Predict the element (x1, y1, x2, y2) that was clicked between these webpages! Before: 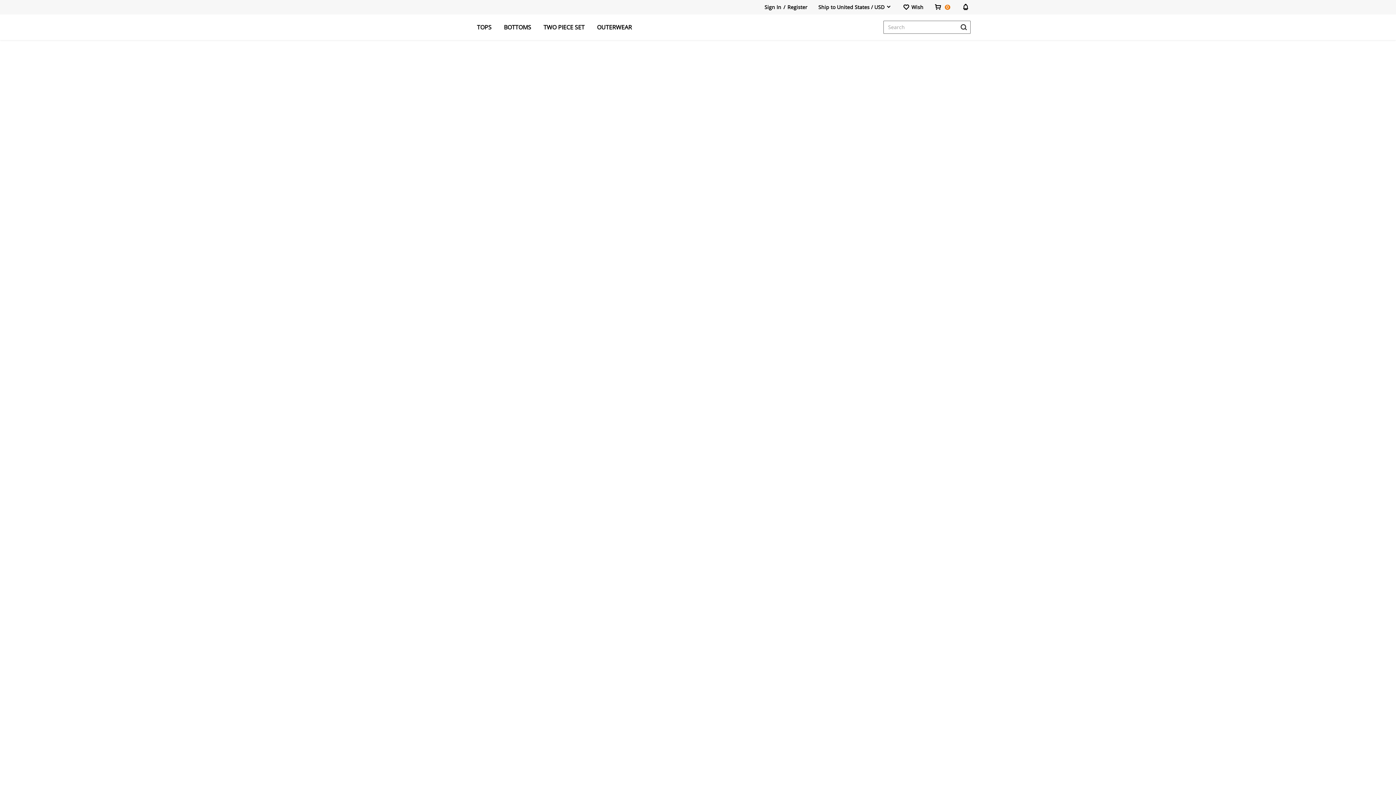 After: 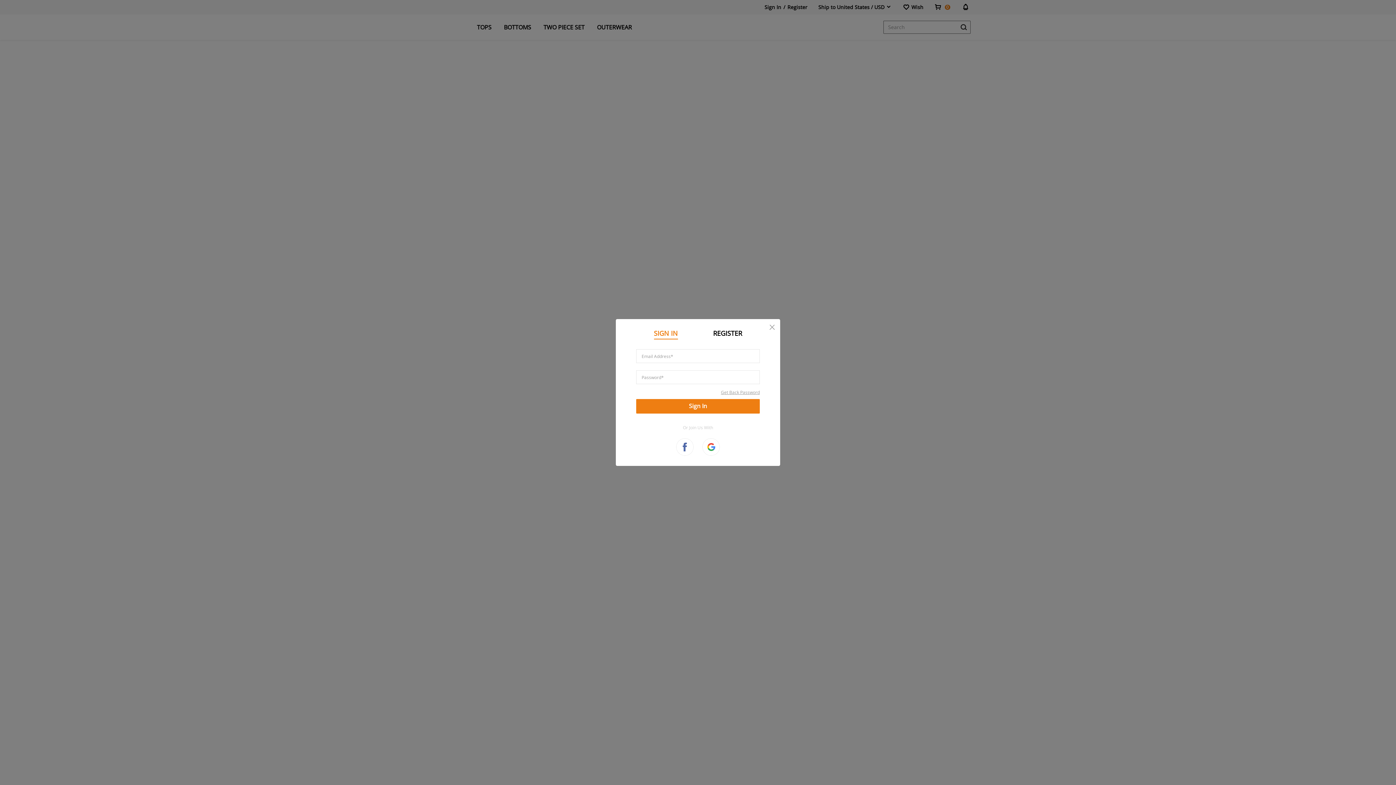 Action: label: Wish bbox: (902, 4, 923, 9)